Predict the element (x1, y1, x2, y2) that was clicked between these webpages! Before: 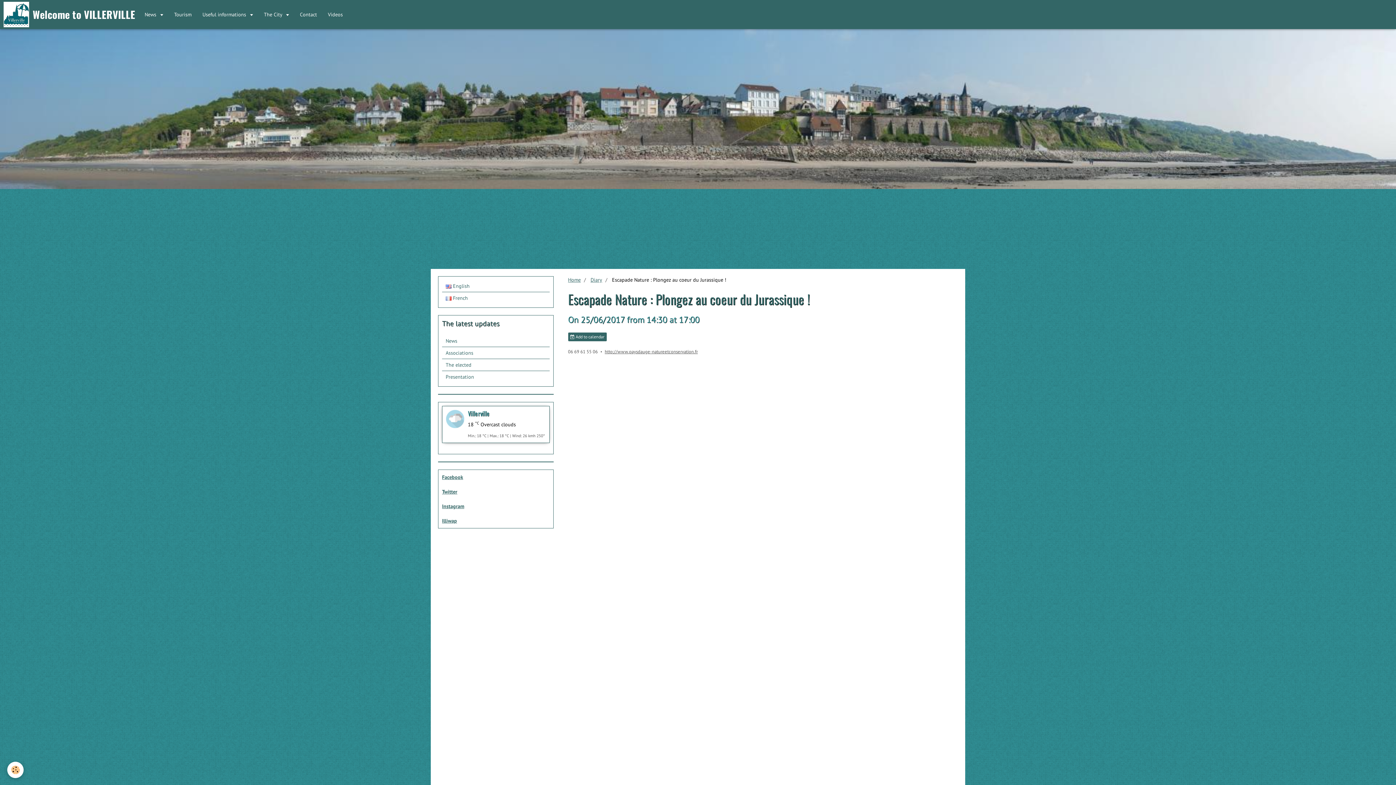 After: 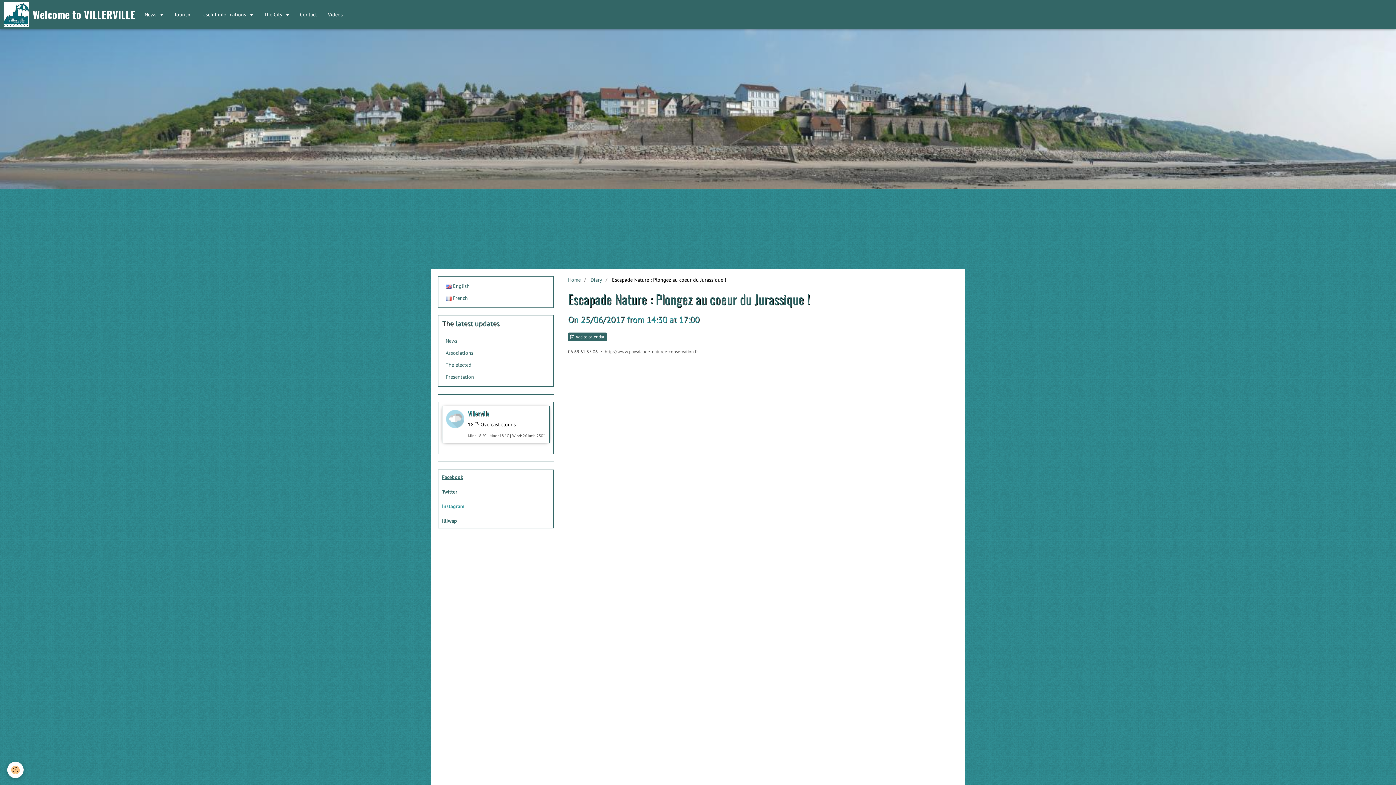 Action: label: Instagram bbox: (442, 503, 464, 509)